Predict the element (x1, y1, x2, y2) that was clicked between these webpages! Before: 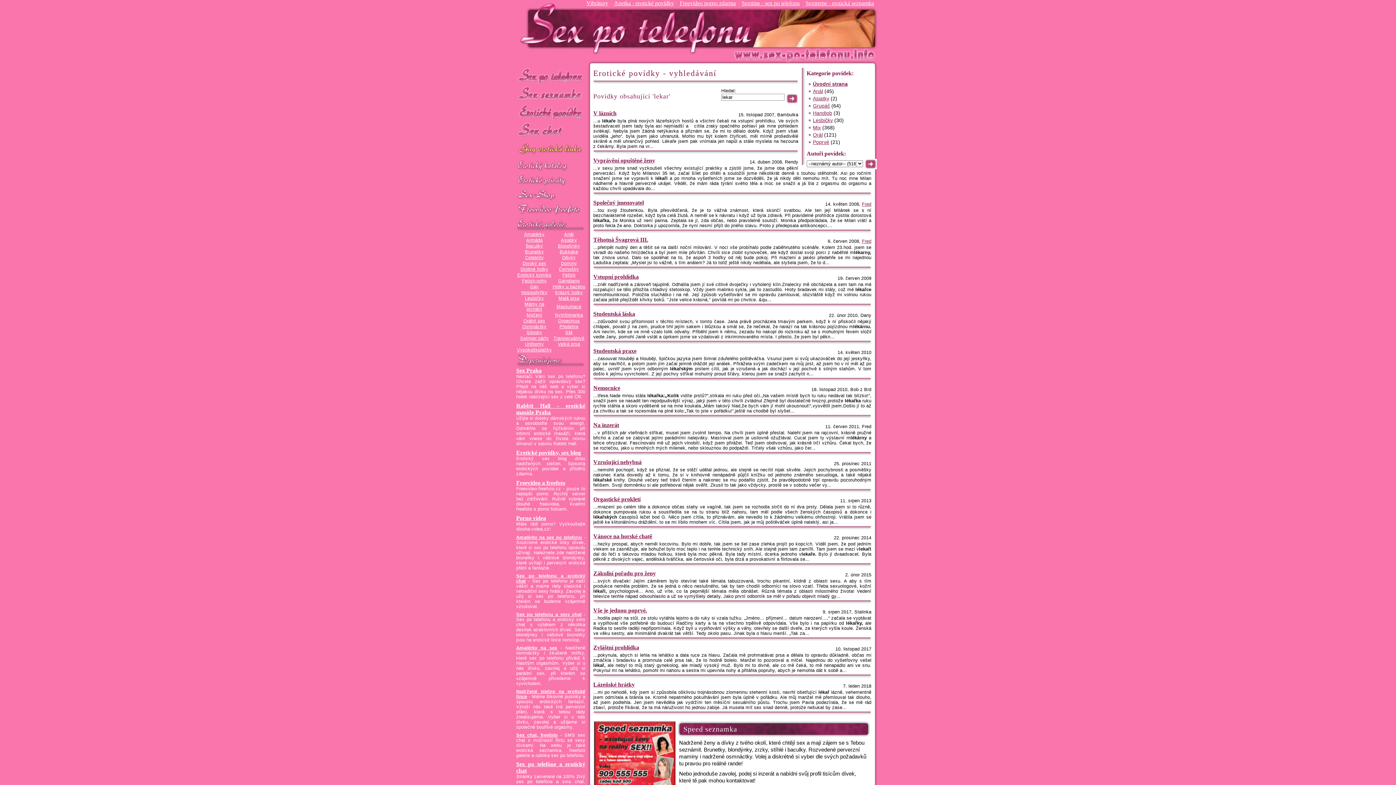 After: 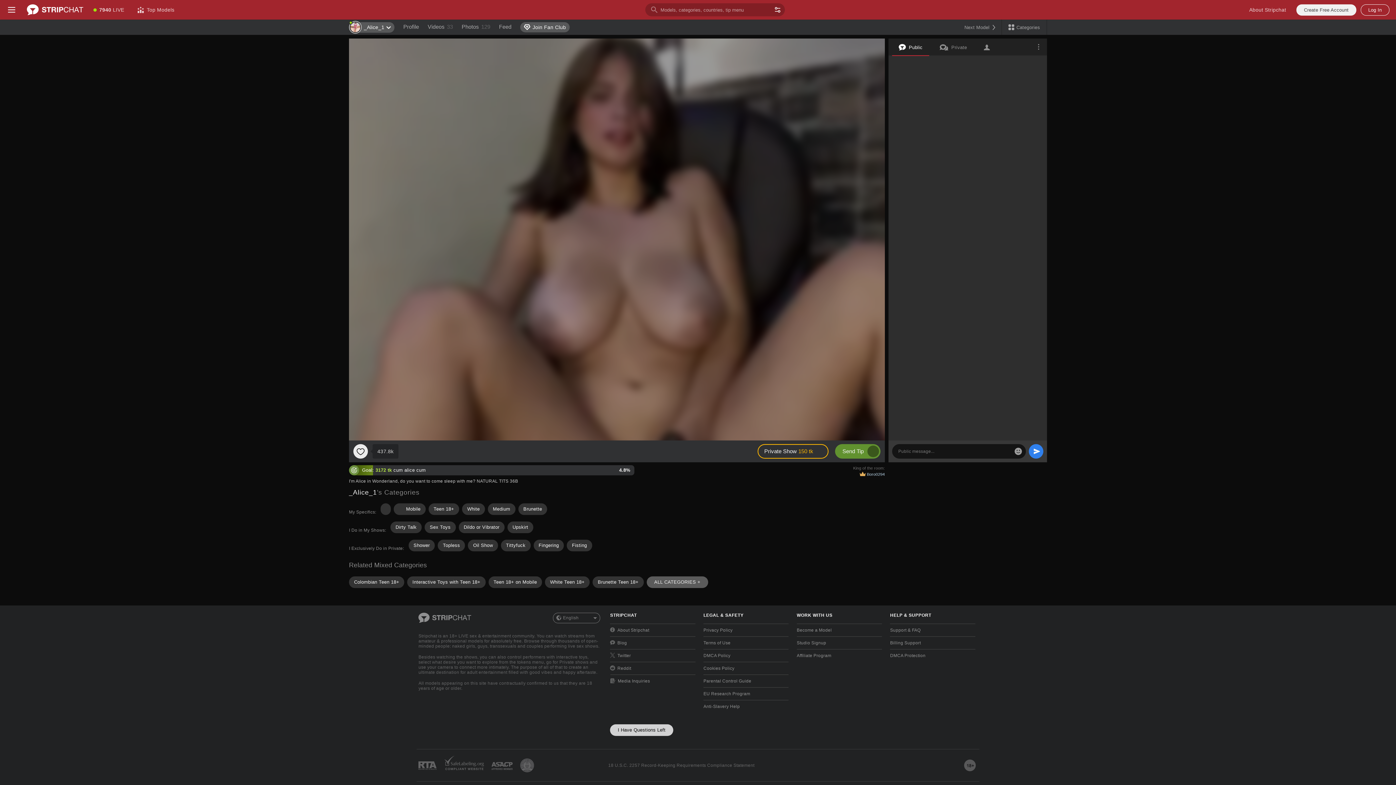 Action: label: Erotické povídky bbox: (516, 103, 585, 121)